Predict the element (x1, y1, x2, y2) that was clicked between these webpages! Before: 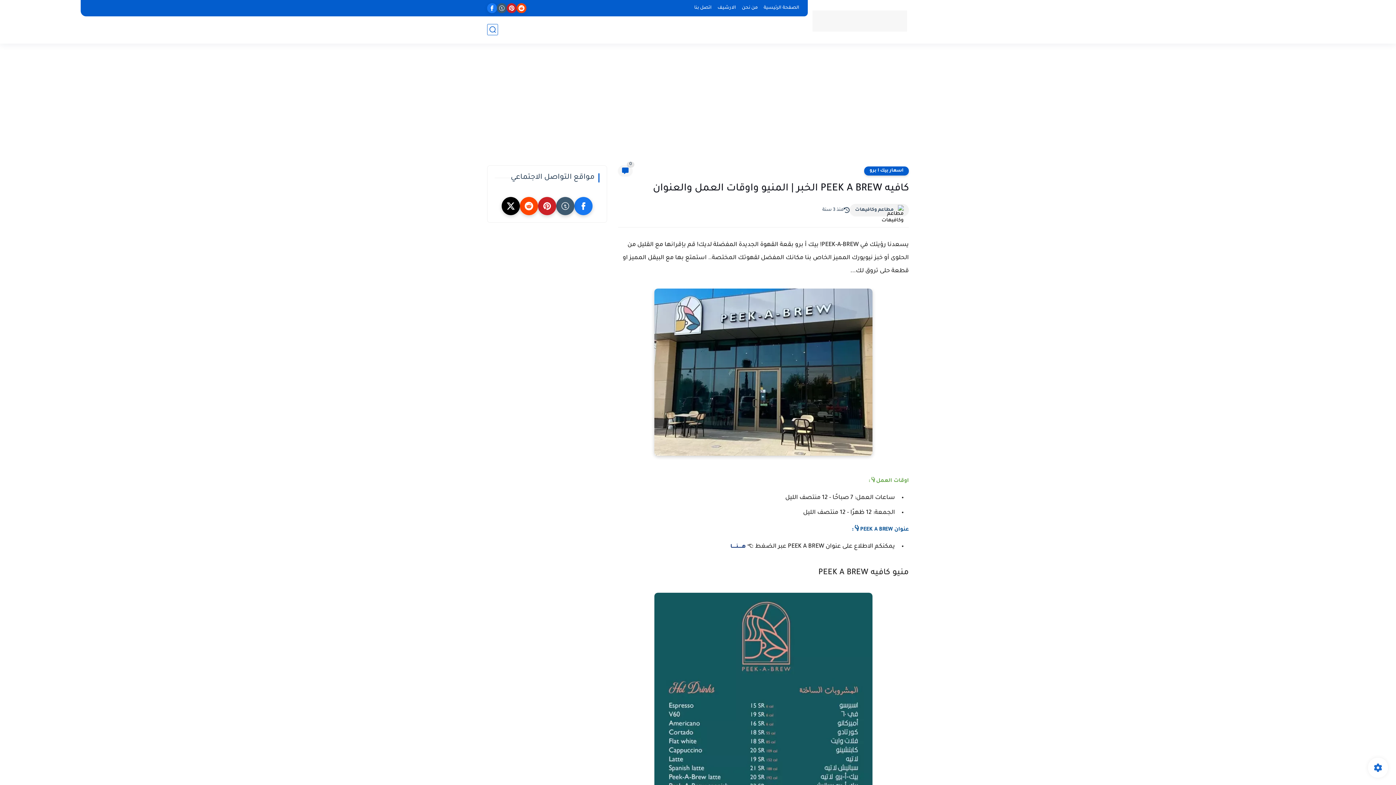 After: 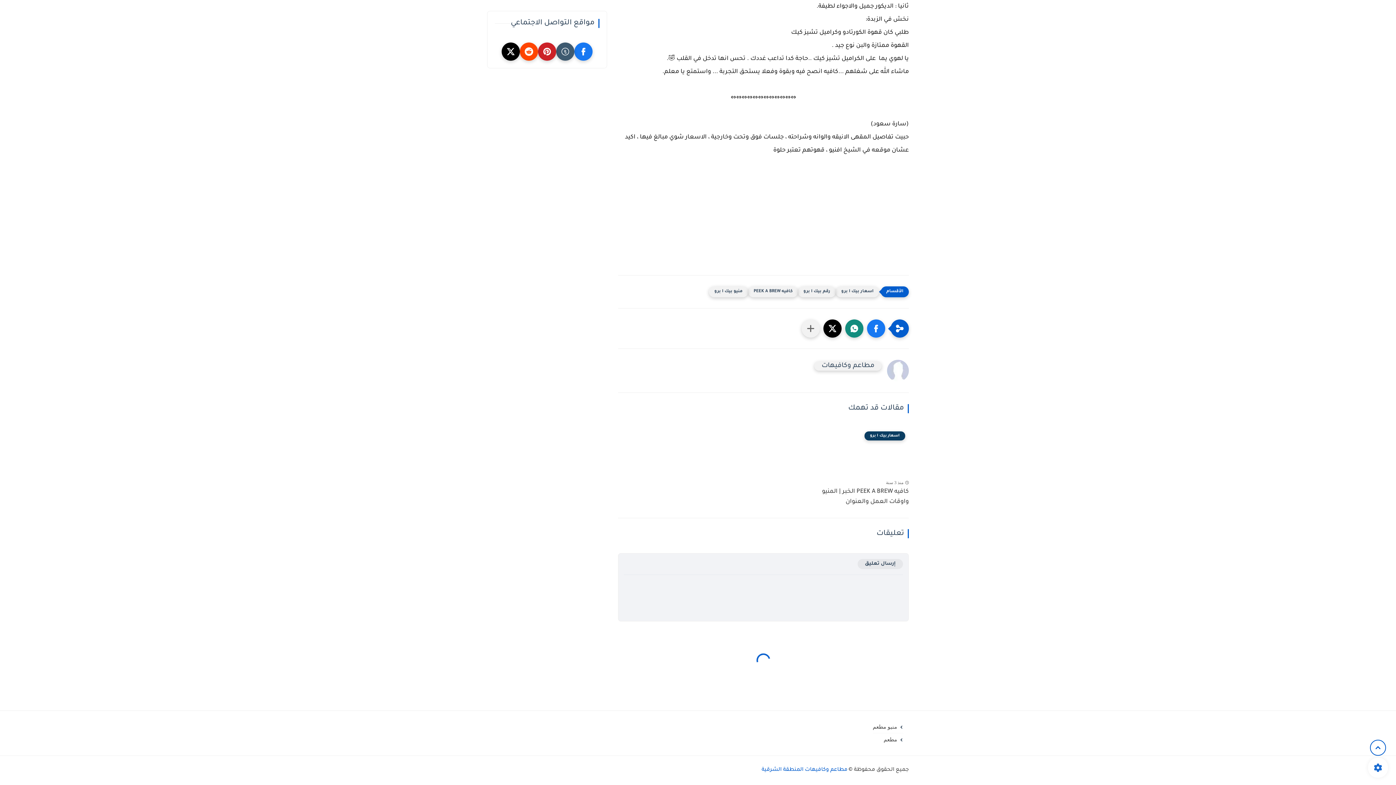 Action: label: 0 bbox: (618, 165, 632, 176)